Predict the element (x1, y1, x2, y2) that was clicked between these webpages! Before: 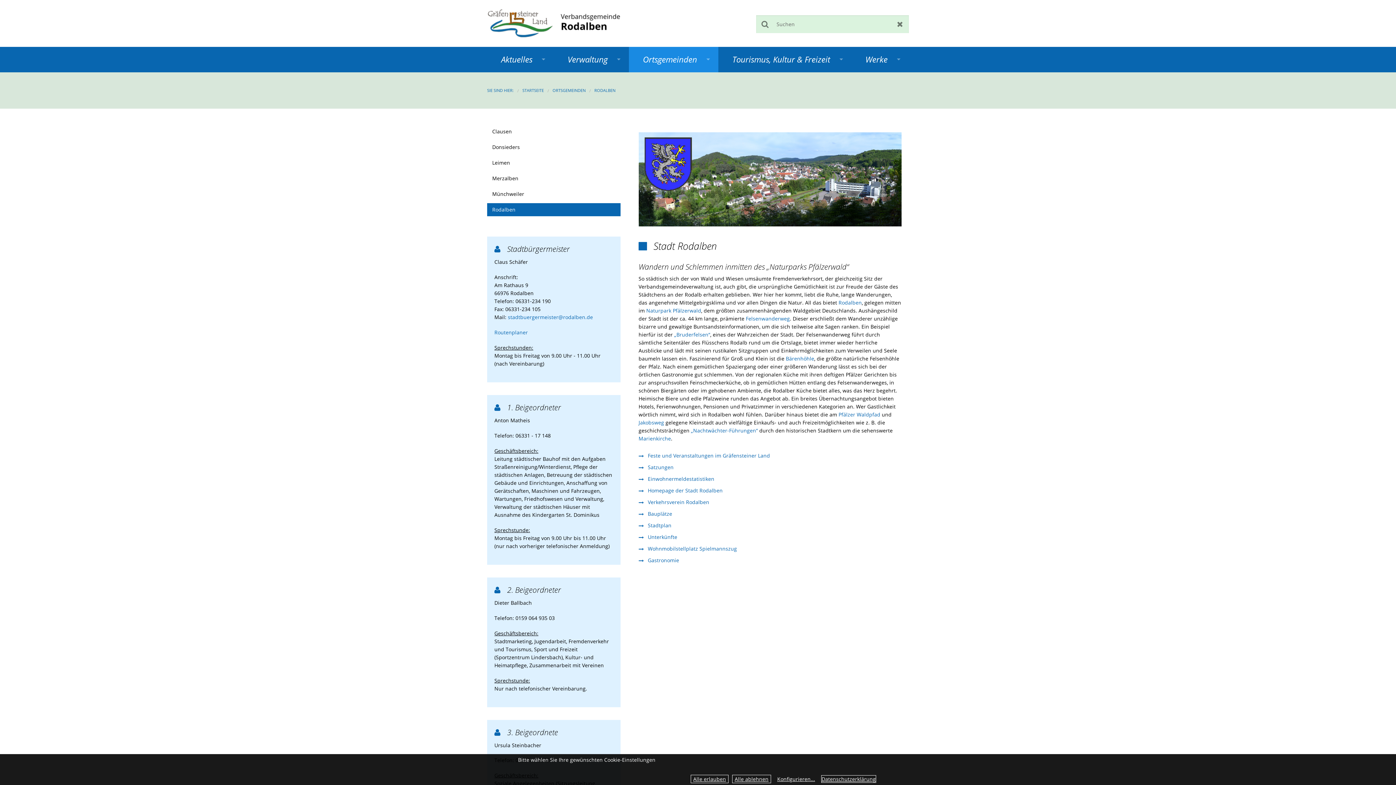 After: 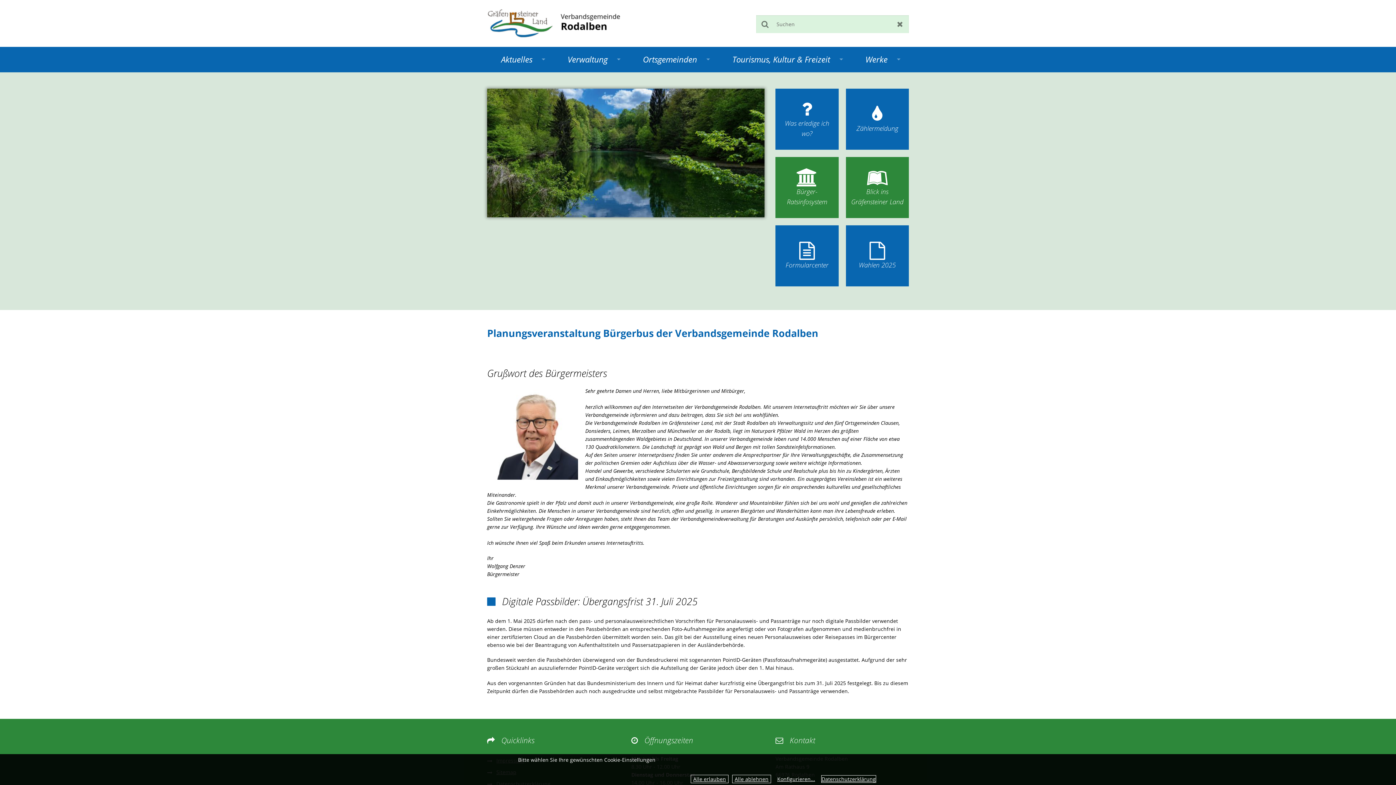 Action: bbox: (522, 87, 544, 93) label: STARTSEITE